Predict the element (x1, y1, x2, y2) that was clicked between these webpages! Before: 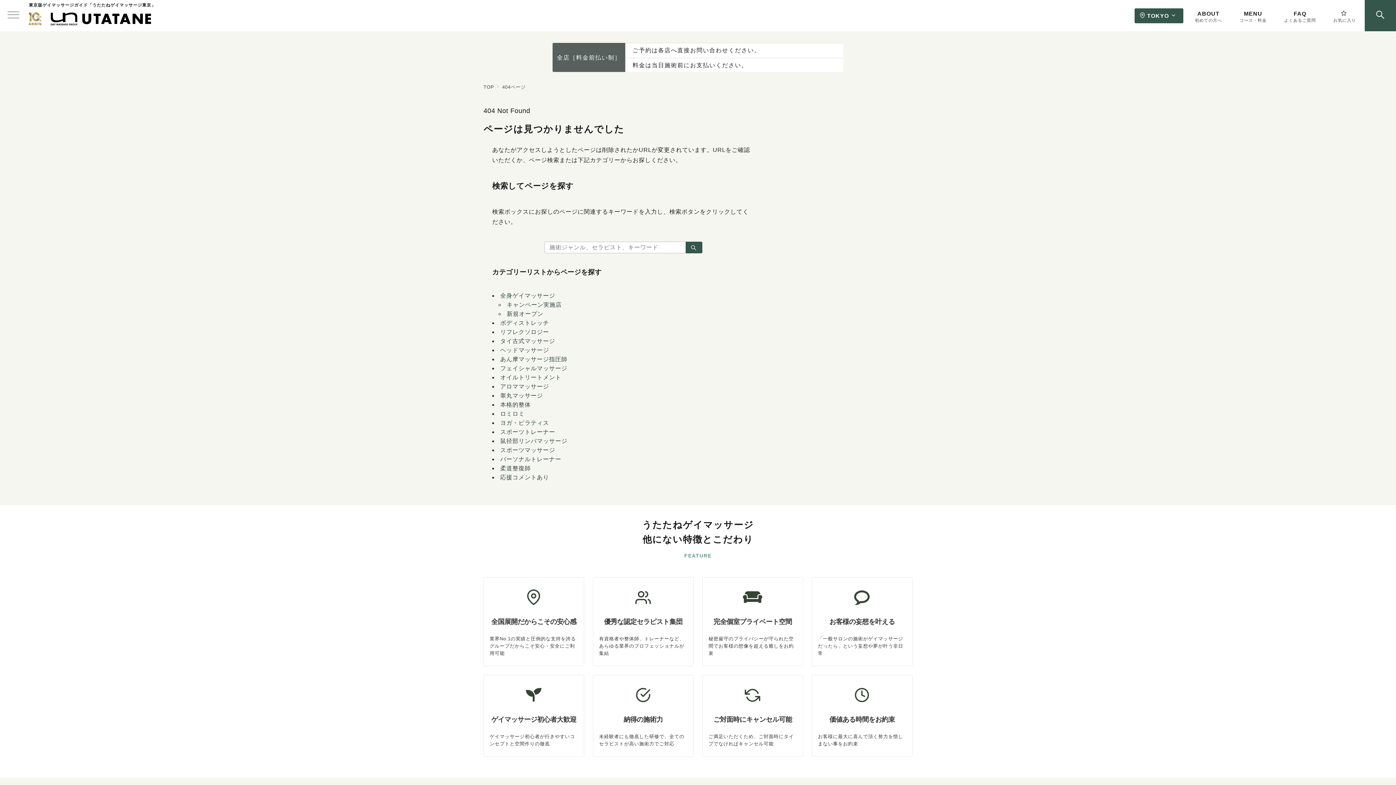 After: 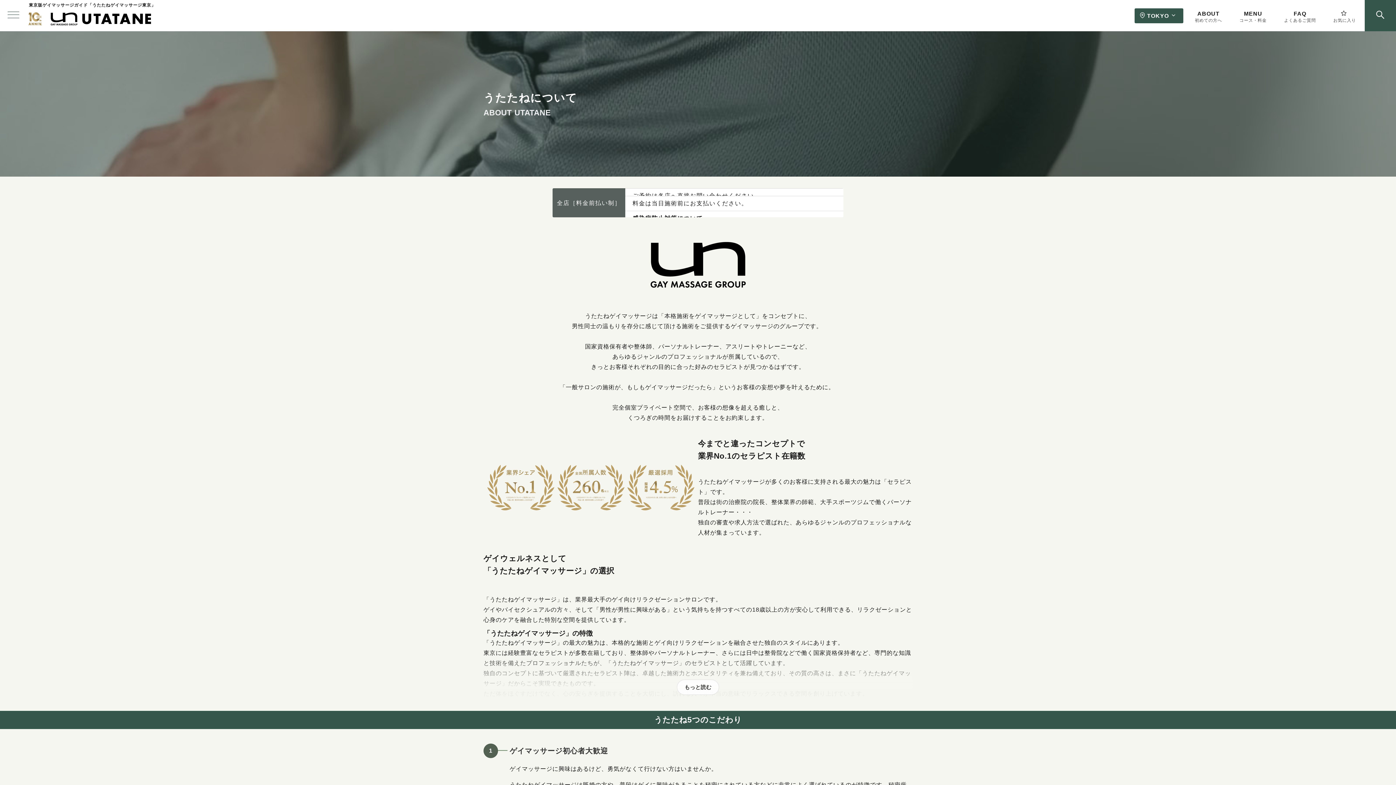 Action: bbox: (489, 684, 578, 748) label: ゲイマッサージ初心者大歓迎
ゲイマッサージ初心者が行きやすいコンセプトと空間作りの徹底